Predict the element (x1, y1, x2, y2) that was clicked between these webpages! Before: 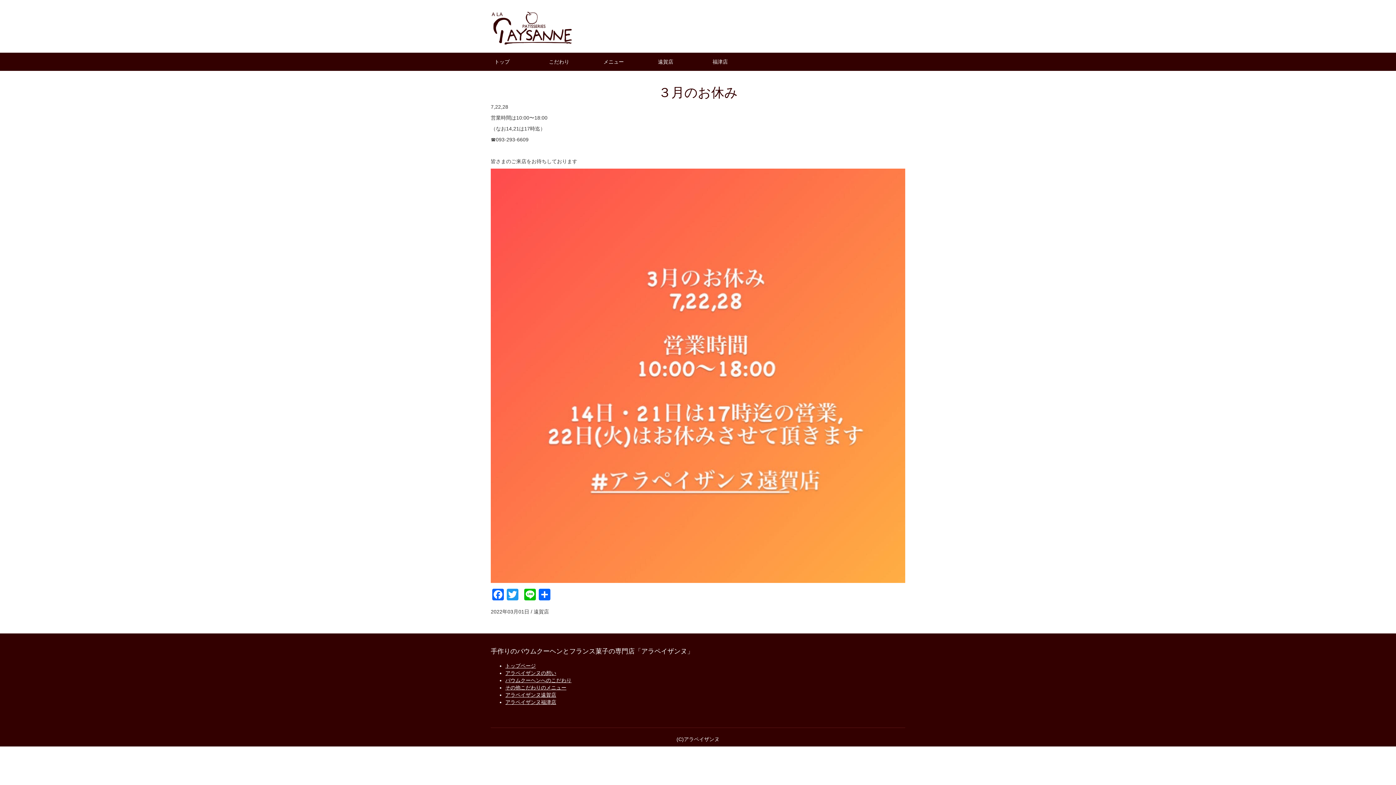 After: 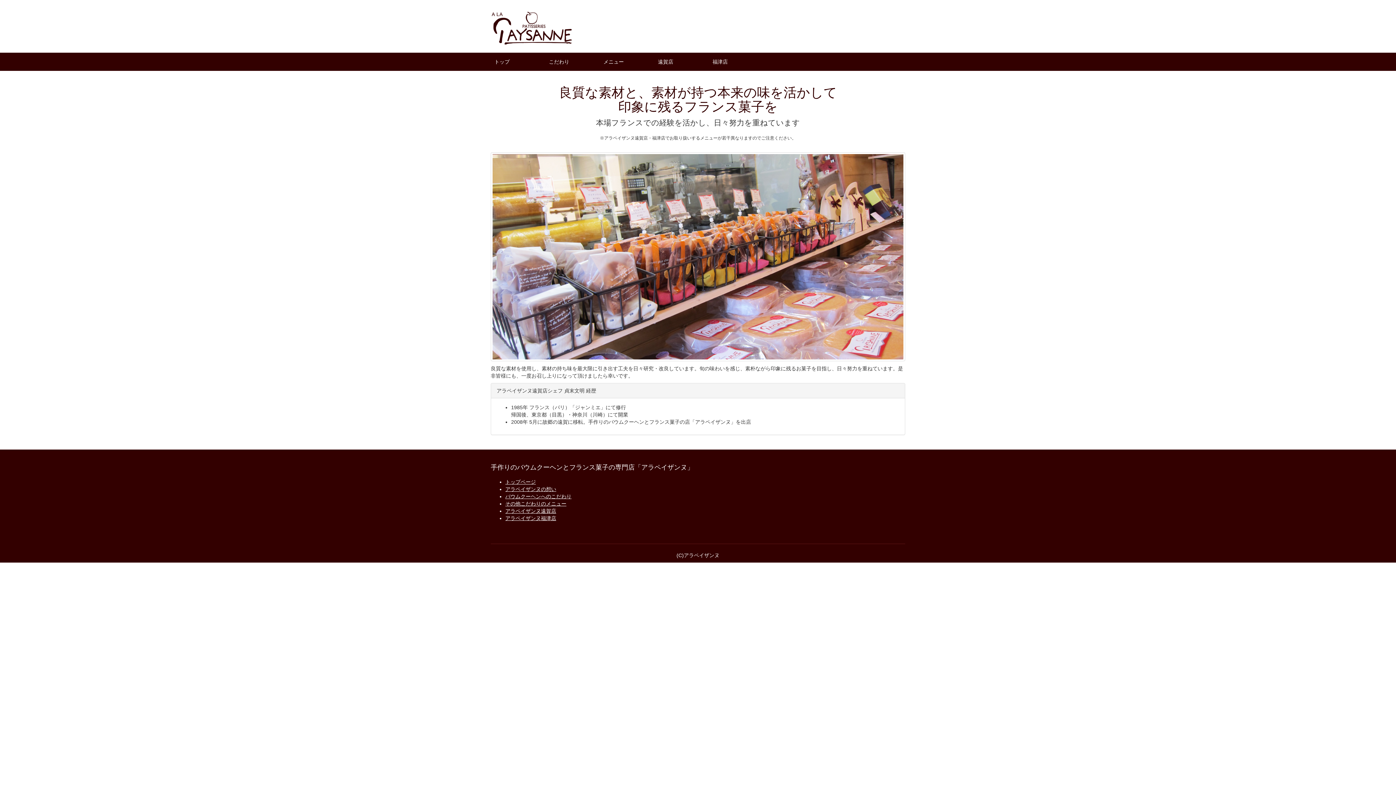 Action: label: こだわり bbox: (545, 52, 600, 70)